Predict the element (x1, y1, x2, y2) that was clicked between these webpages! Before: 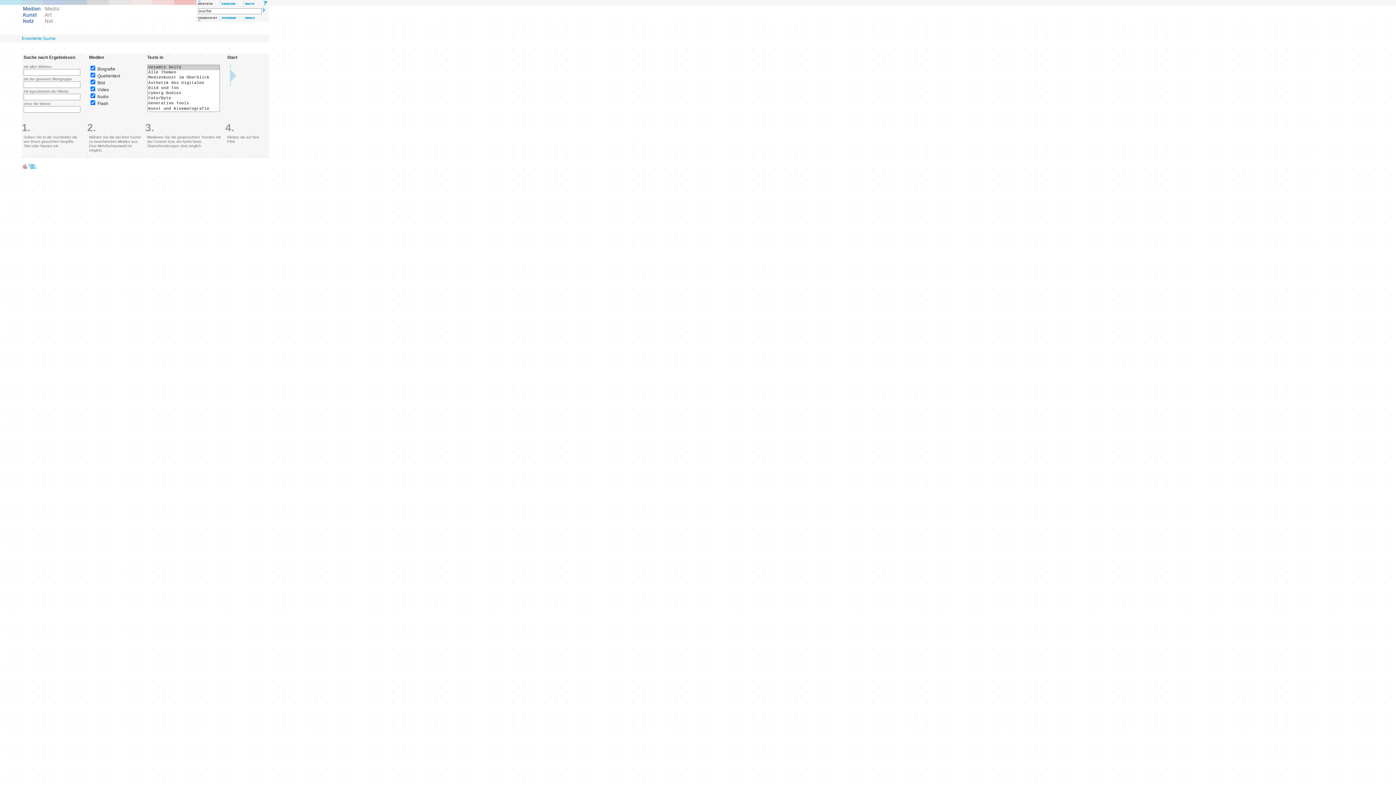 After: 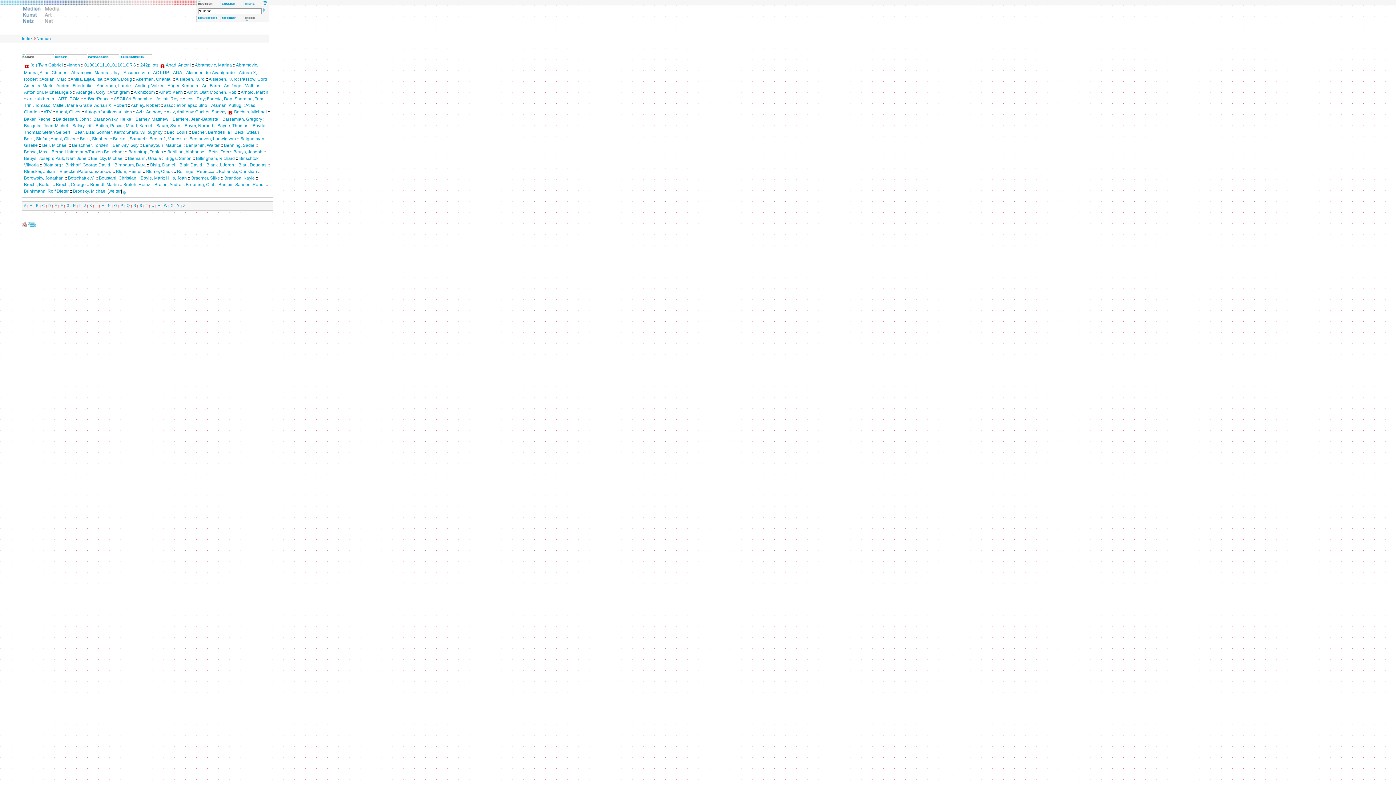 Action: bbox: (243, 17, 267, 22)